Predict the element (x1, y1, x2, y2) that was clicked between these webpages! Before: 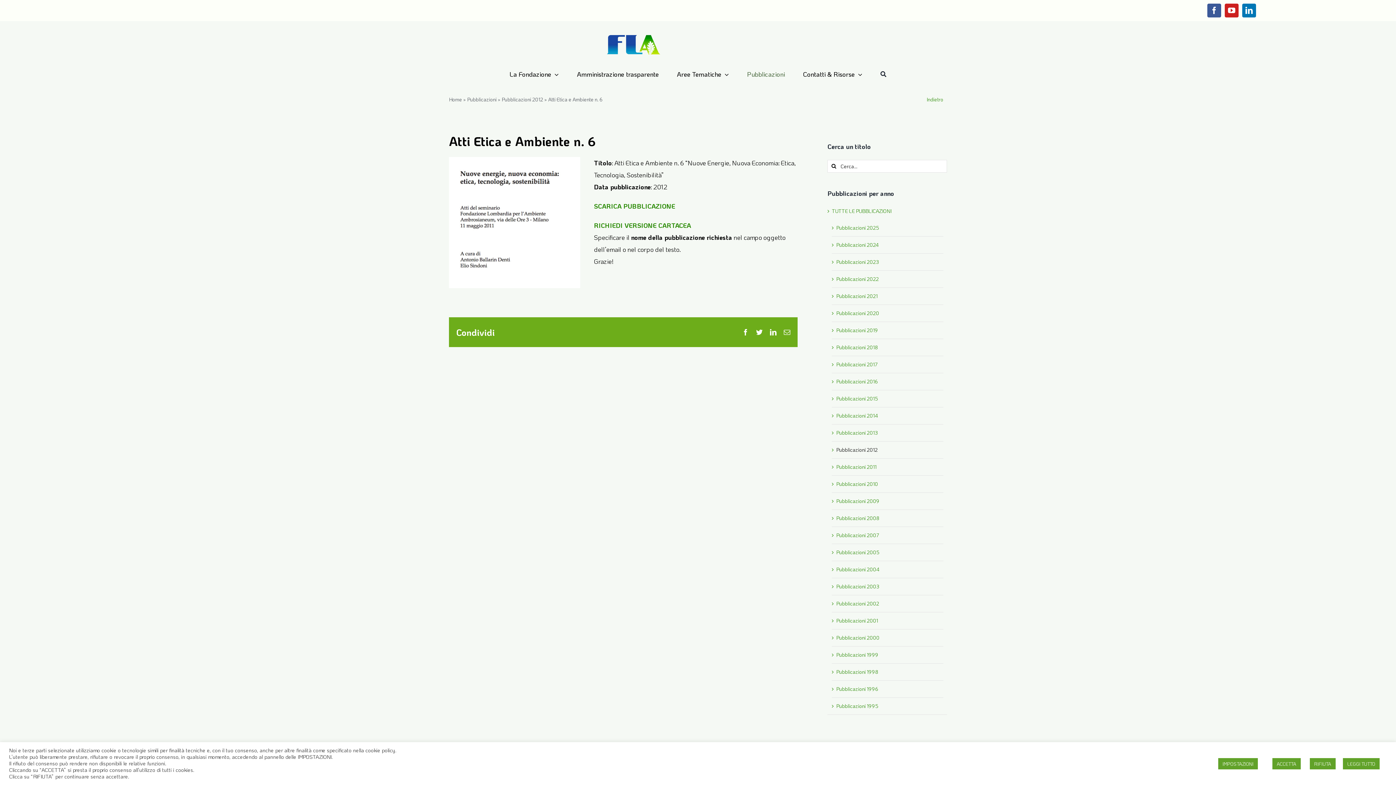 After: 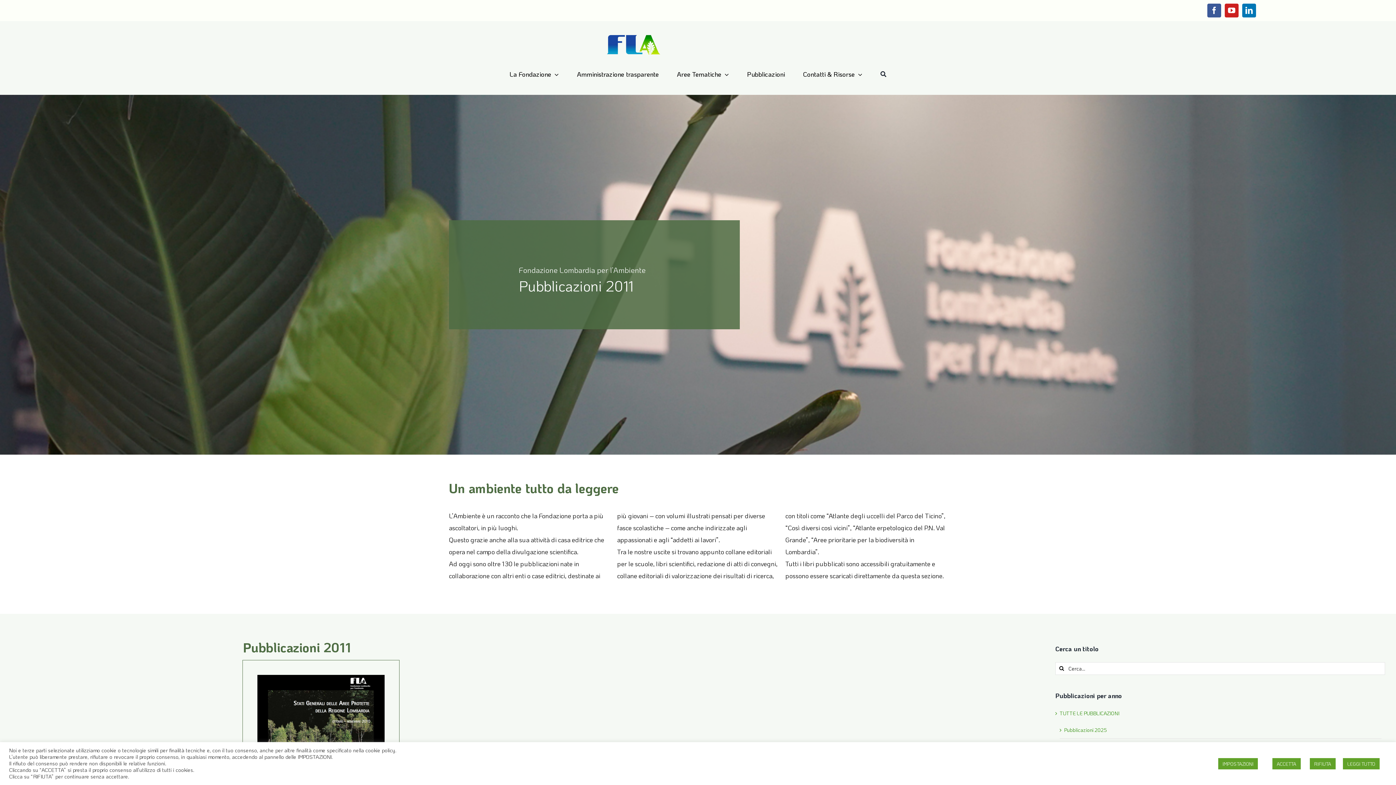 Action: label: Pubblicazioni 2011 bbox: (836, 463, 876, 470)